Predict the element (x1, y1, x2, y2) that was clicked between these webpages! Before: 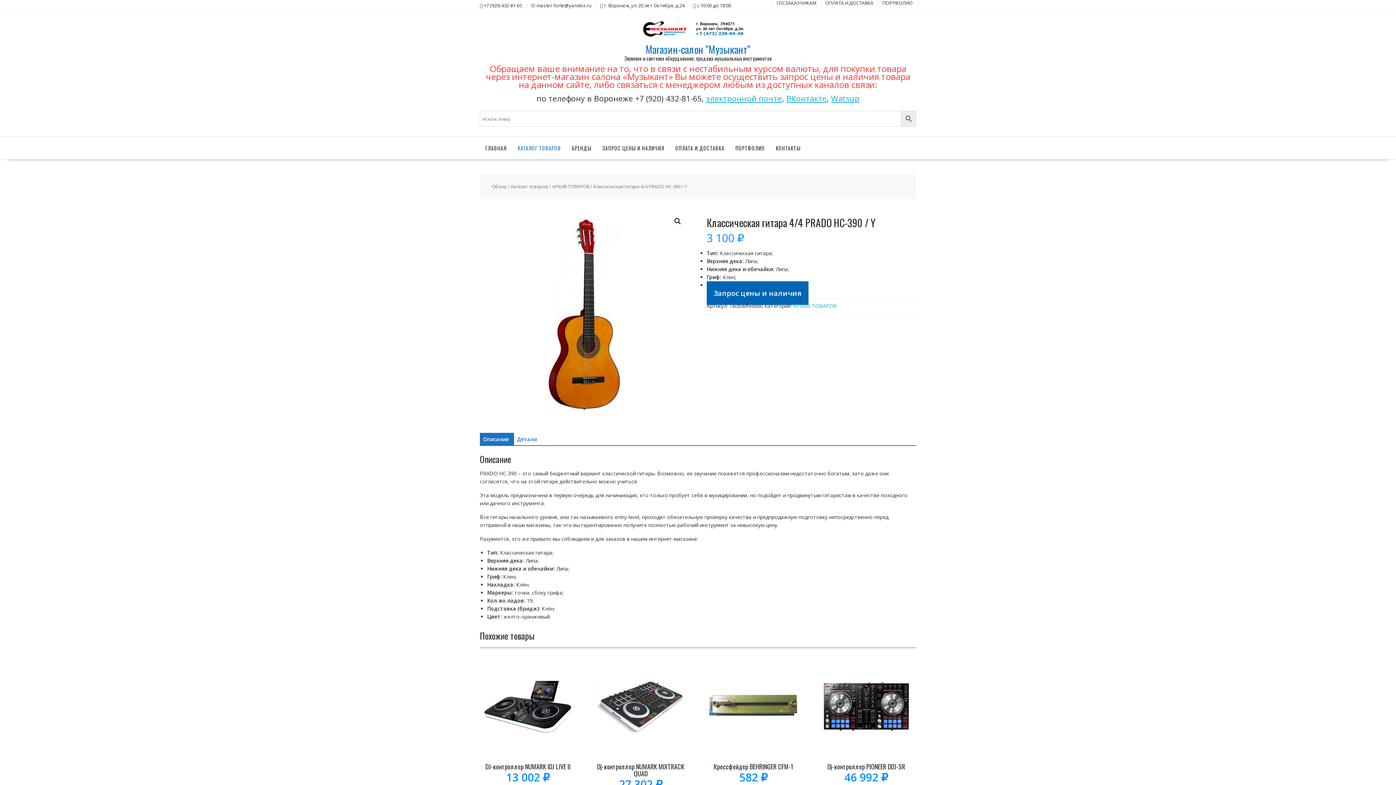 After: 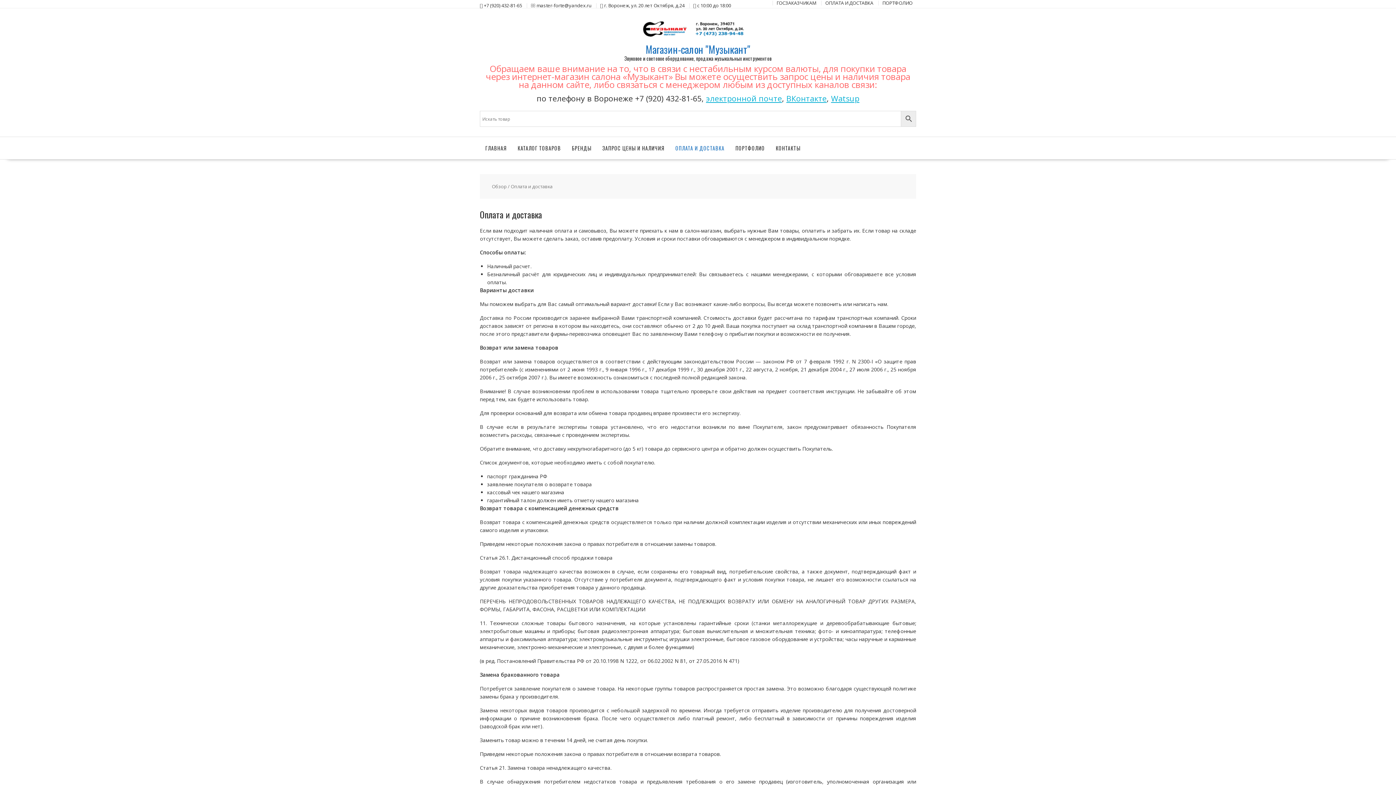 Action: bbox: (670, 137, 730, 159) label: ОПЛАТА И ДОСТАВКА